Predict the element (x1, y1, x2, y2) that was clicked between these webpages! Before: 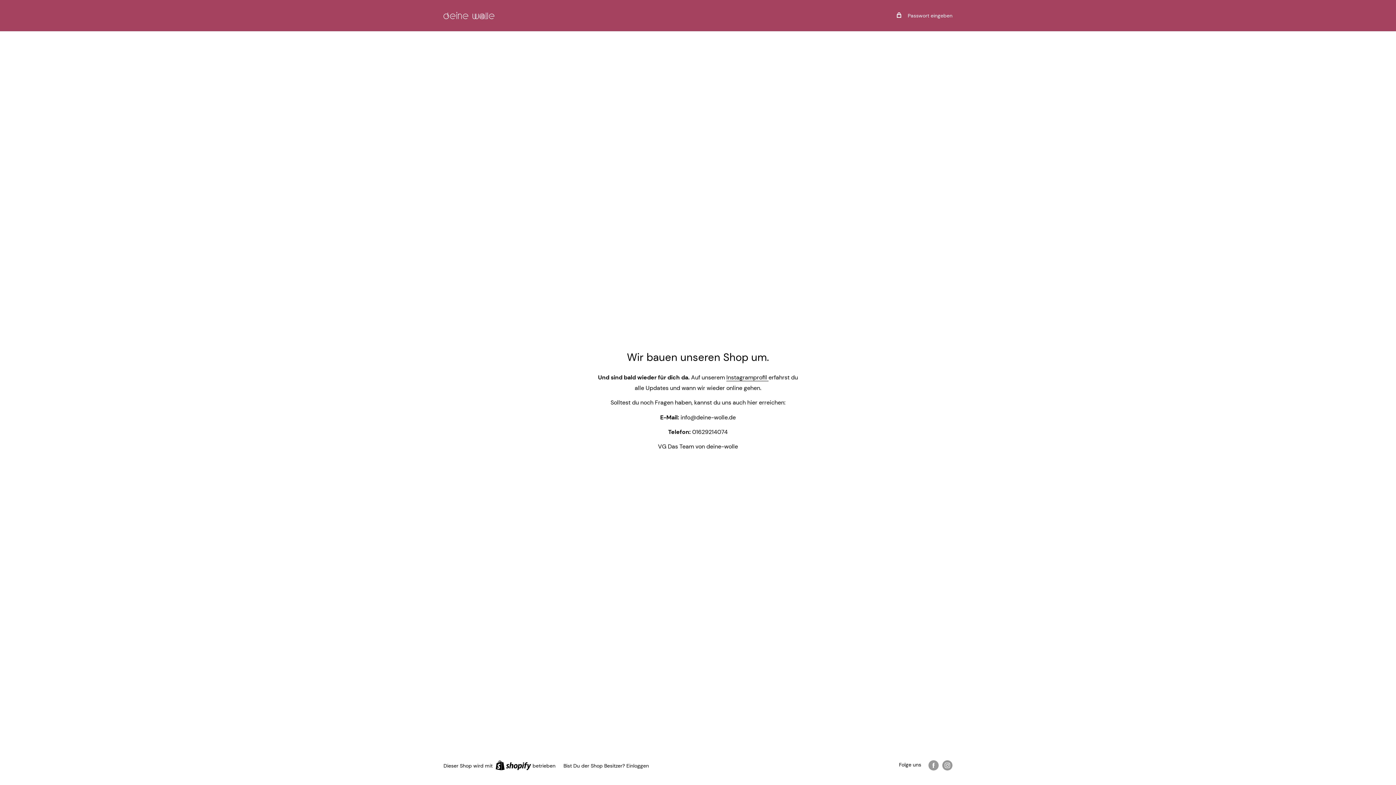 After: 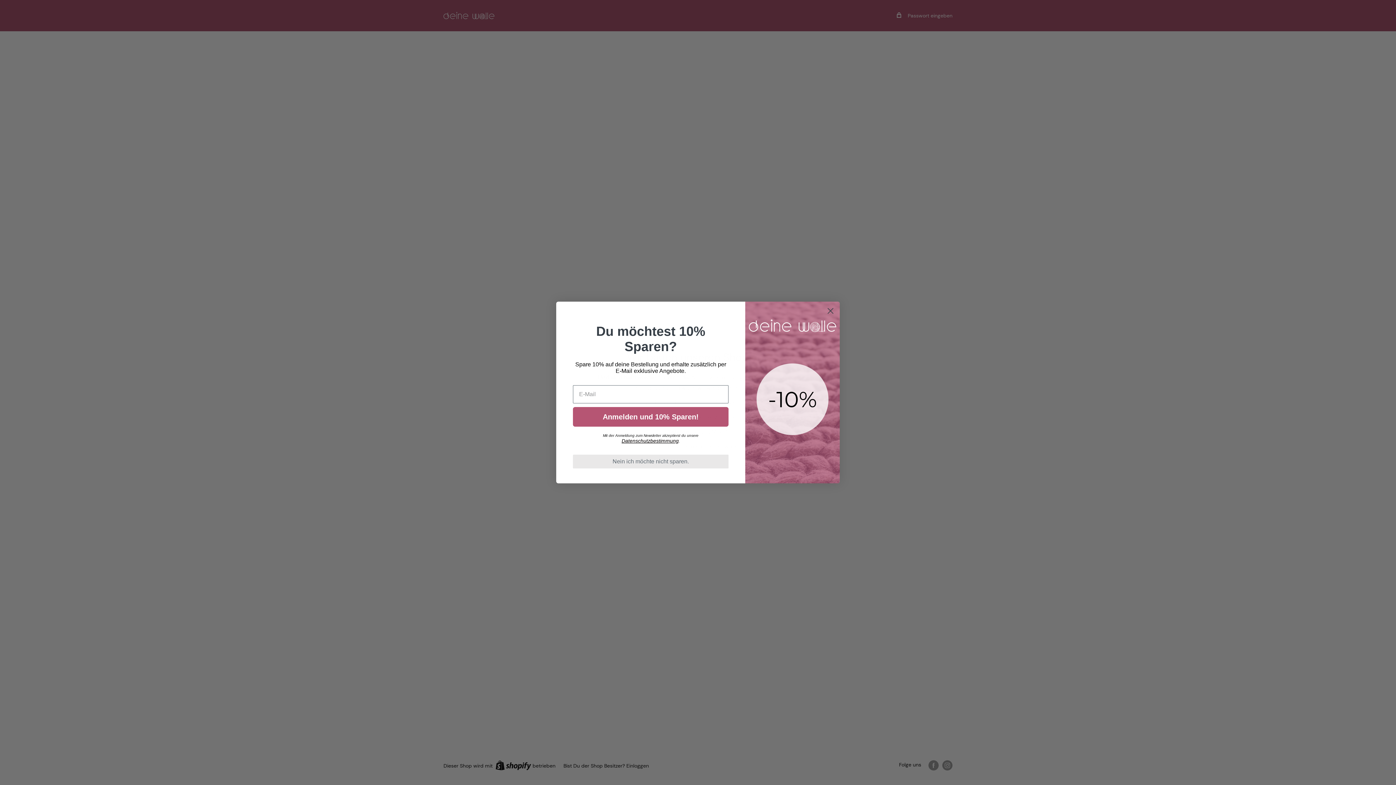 Action: bbox: (443, 12, 494, 19)